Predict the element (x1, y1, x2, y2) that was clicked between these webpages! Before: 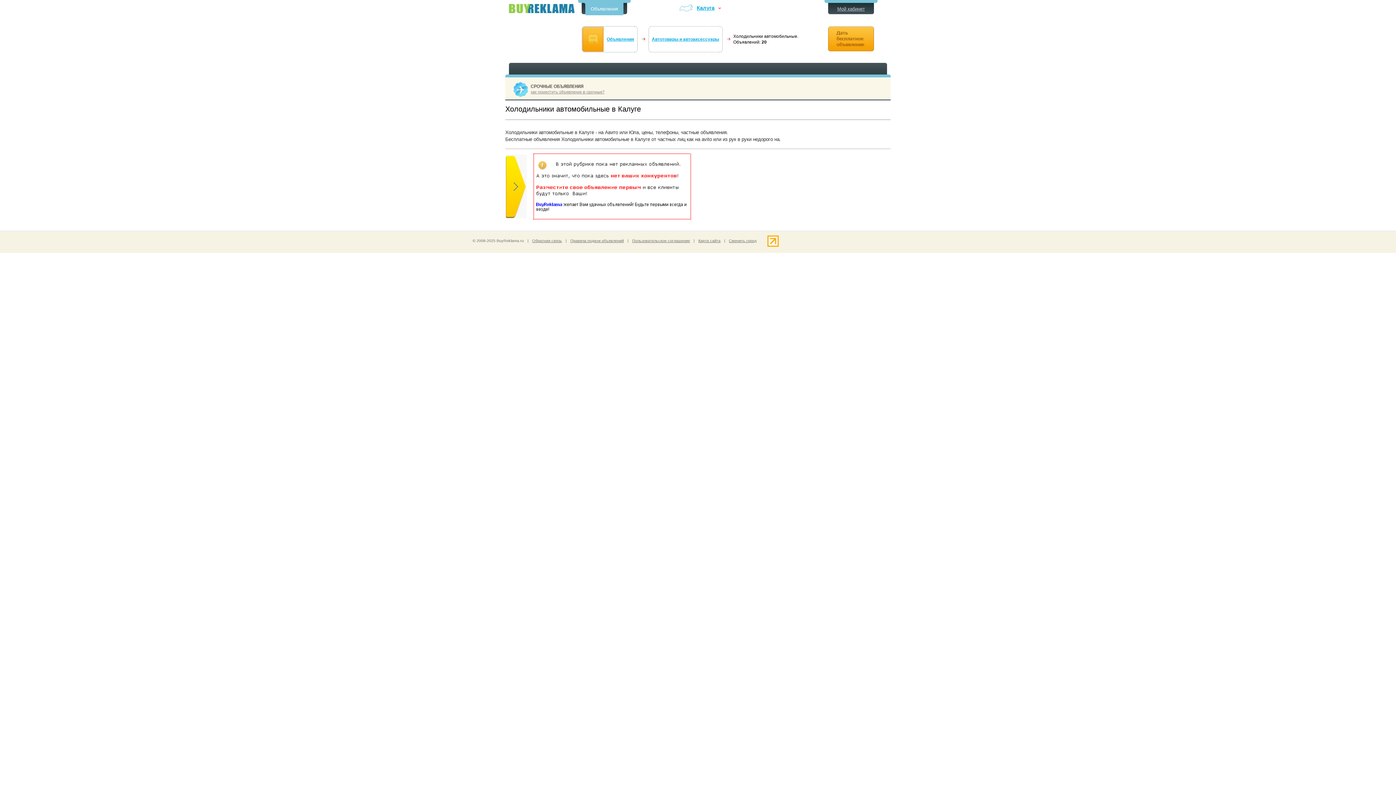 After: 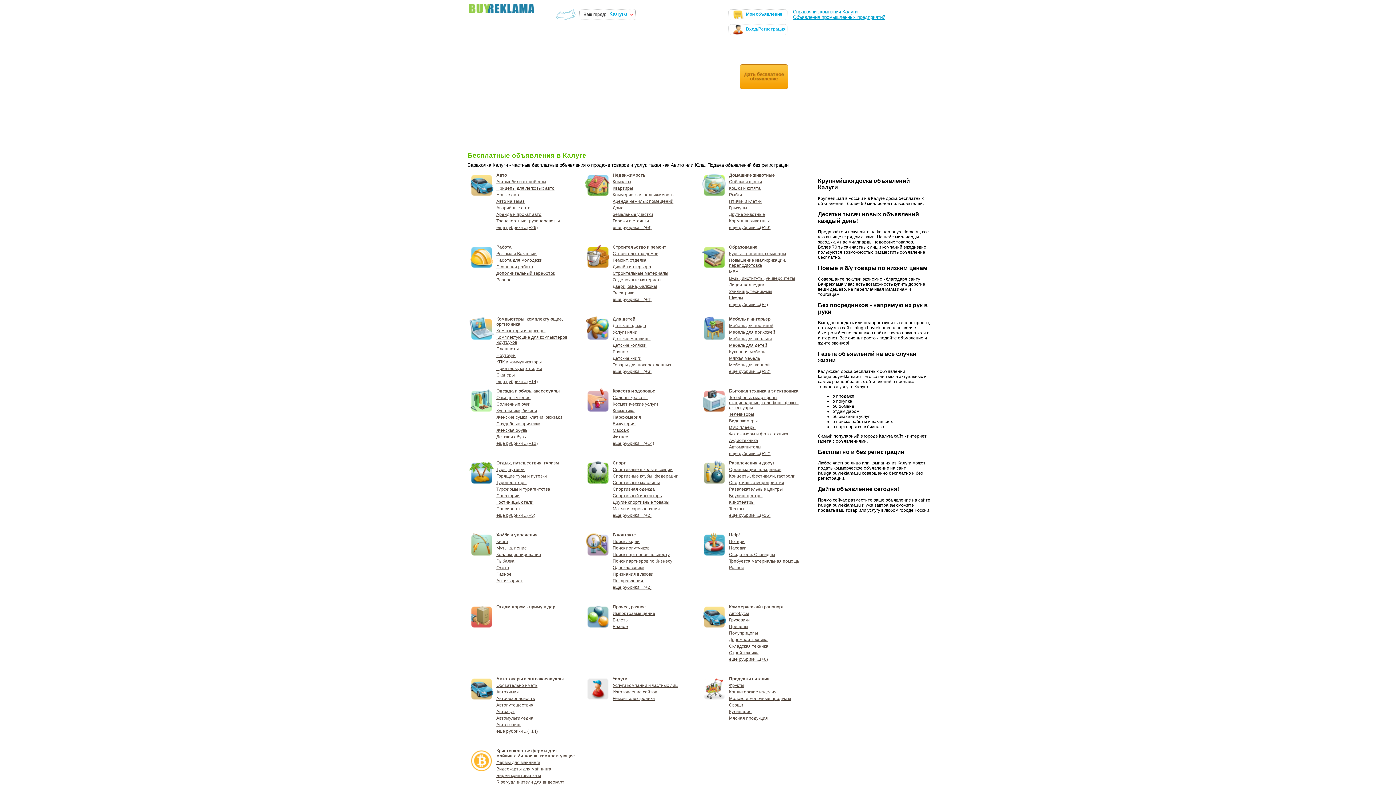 Action: label: Бесплатные объявления в Калуге bbox: (509, 4, 574, 13)